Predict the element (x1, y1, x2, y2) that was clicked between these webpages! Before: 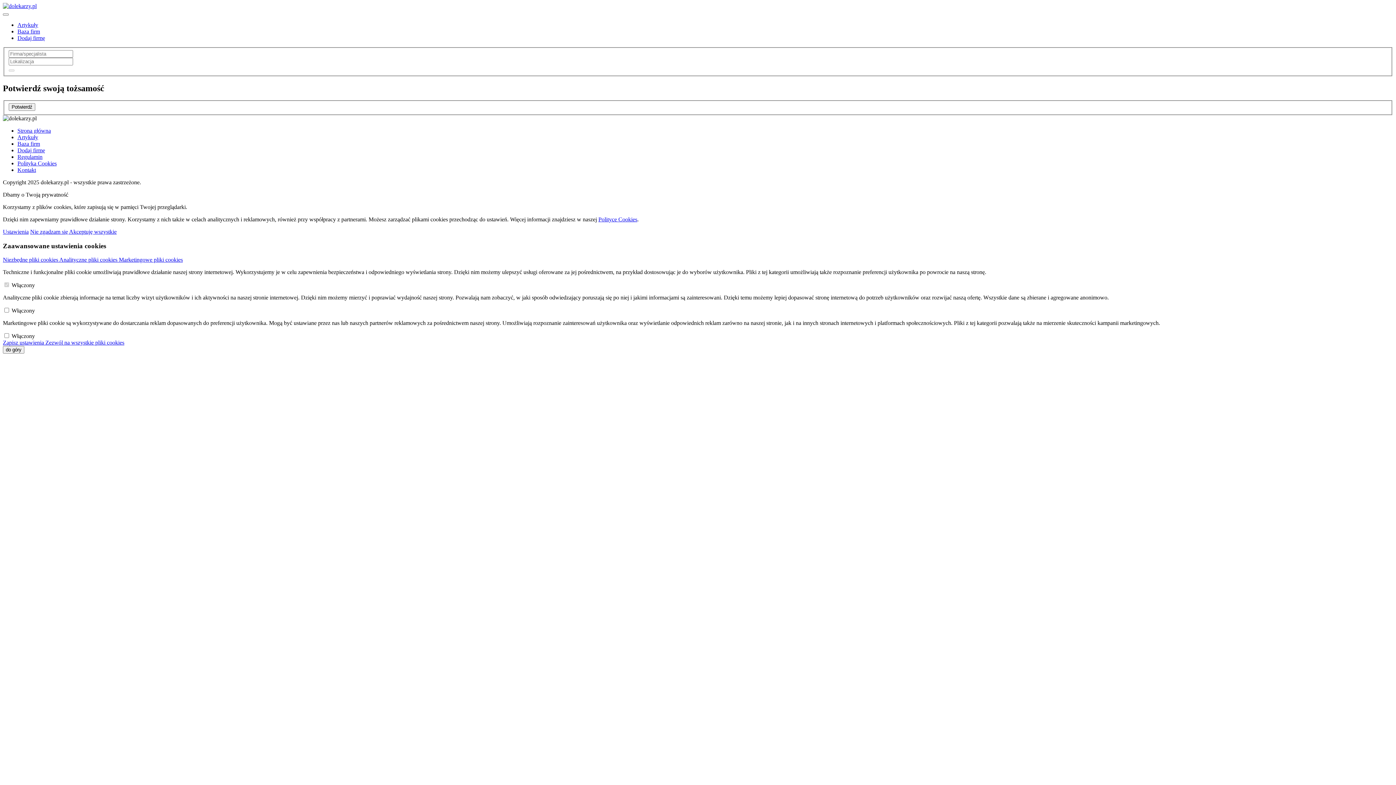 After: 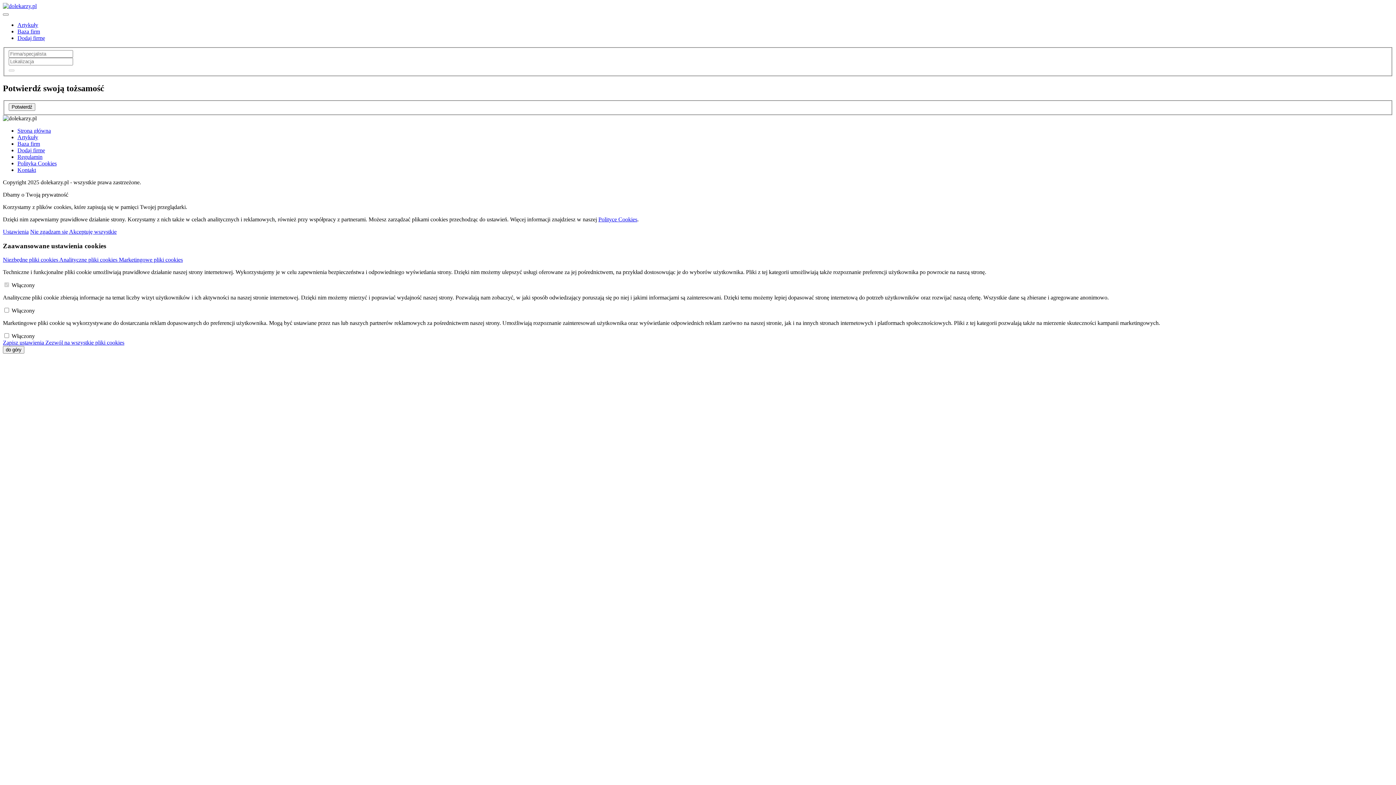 Action: bbox: (17, 28, 40, 34) label: Baza firm